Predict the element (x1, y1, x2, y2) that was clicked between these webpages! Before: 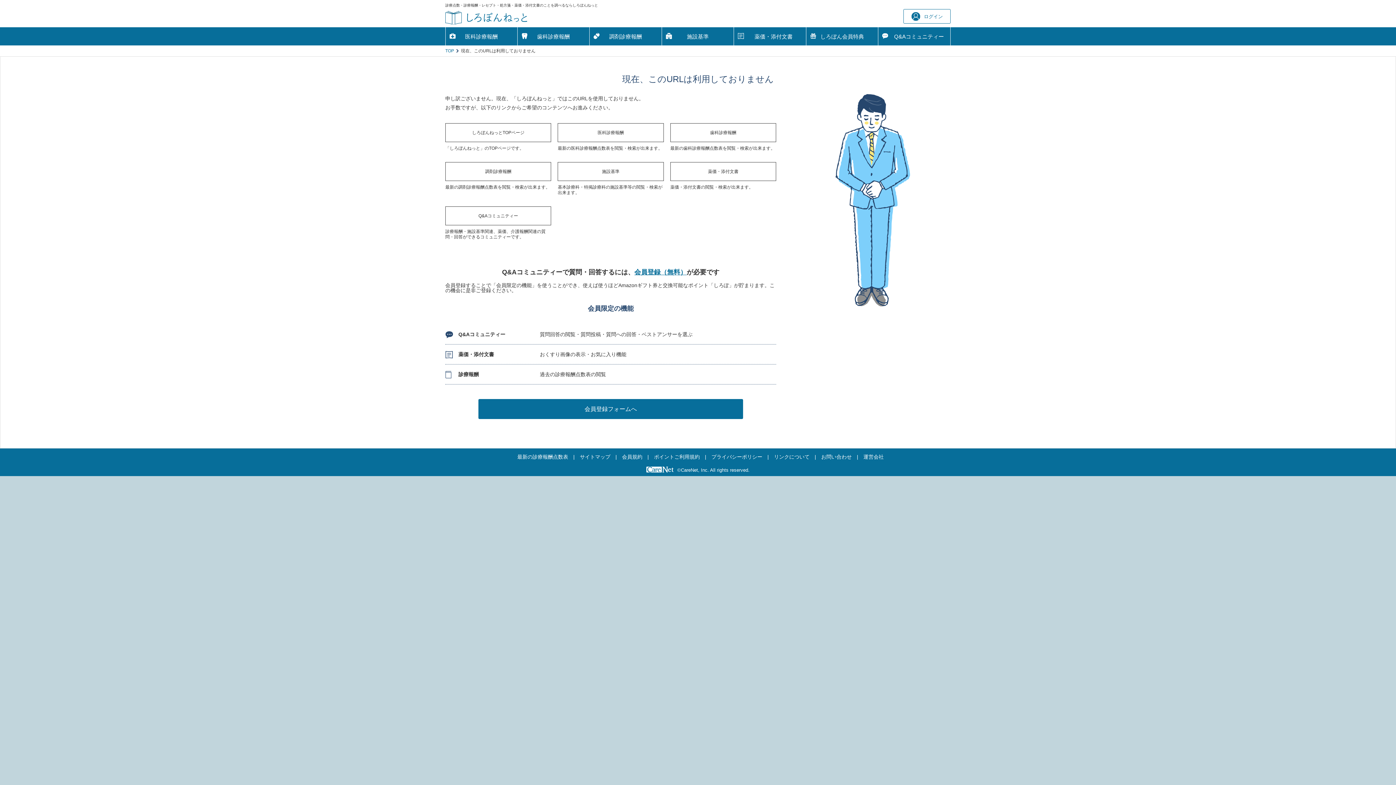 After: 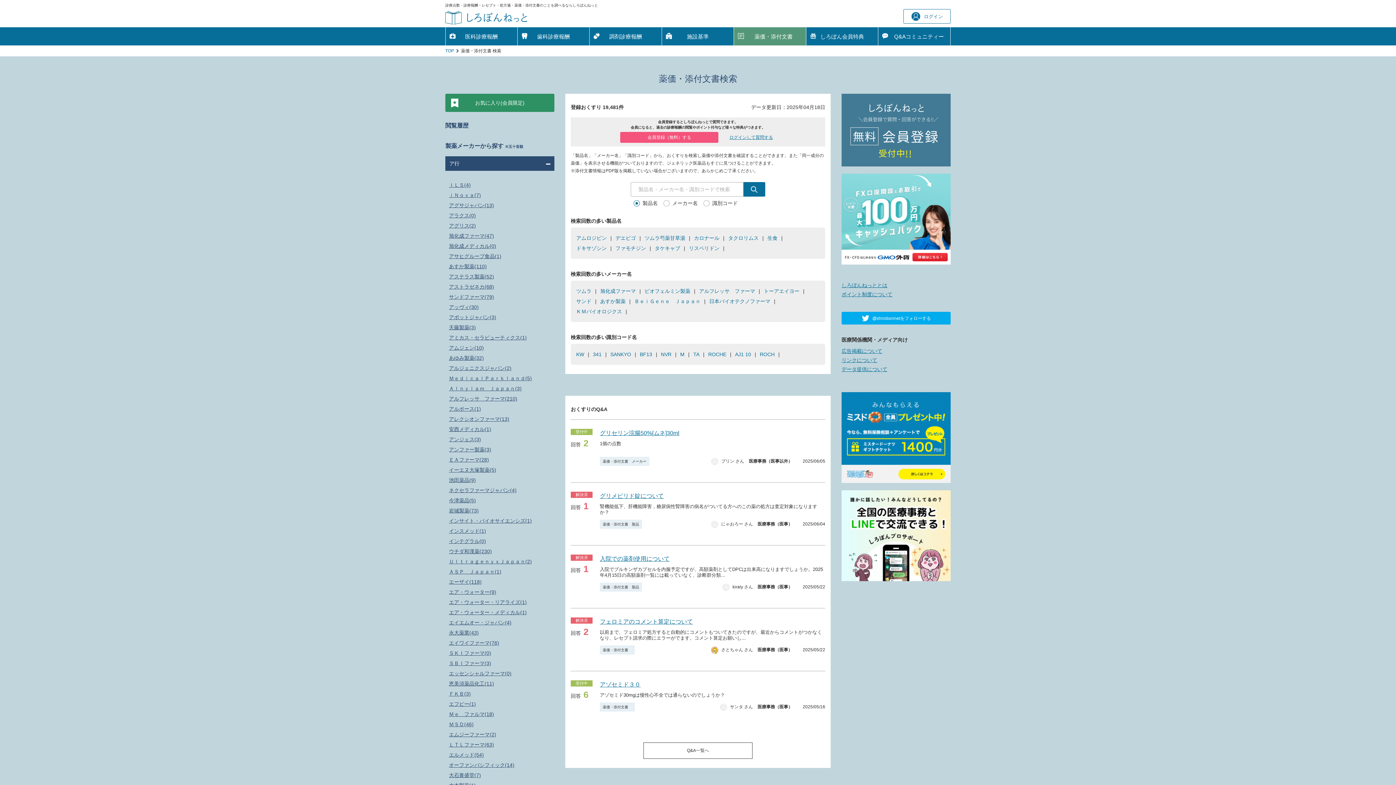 Action: label: 薬価・添付文書 bbox: (670, 162, 776, 181)